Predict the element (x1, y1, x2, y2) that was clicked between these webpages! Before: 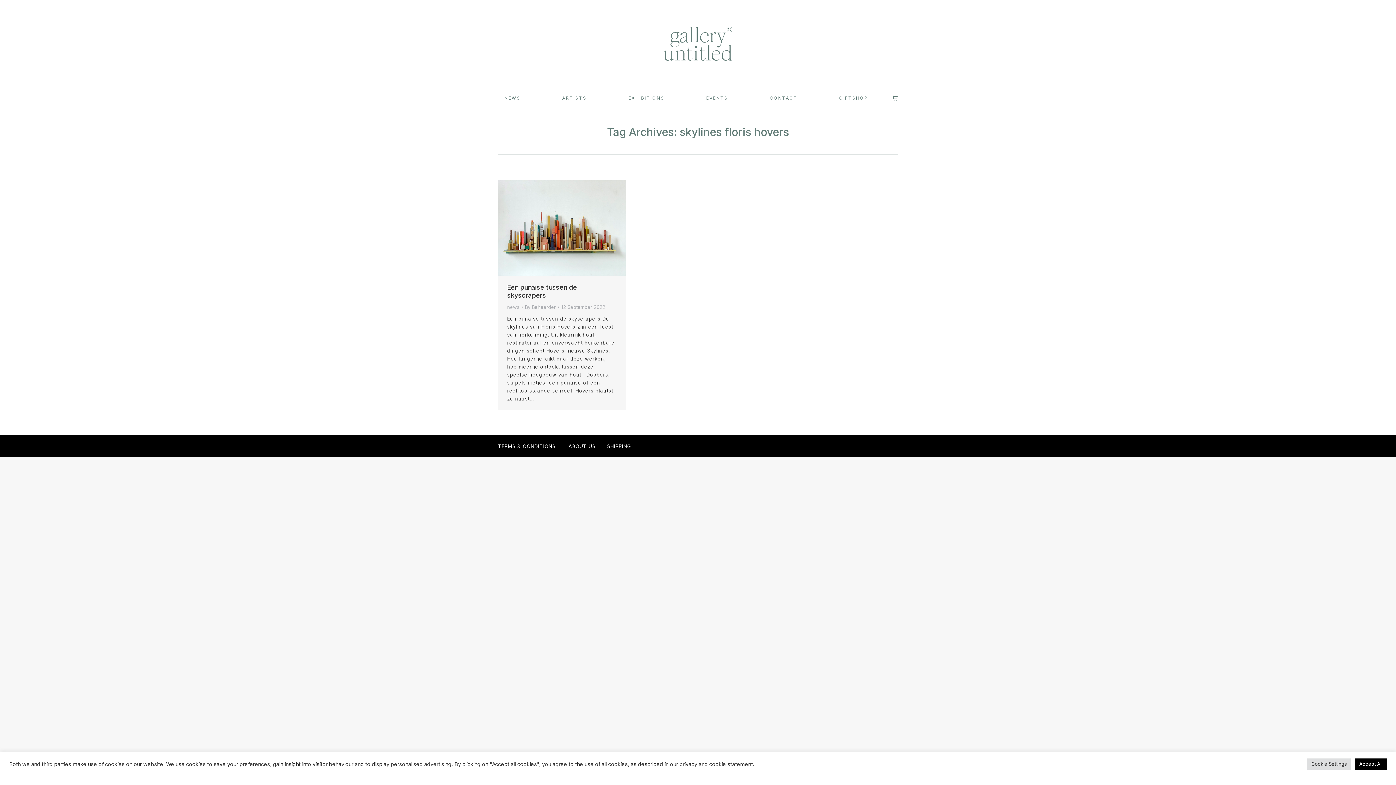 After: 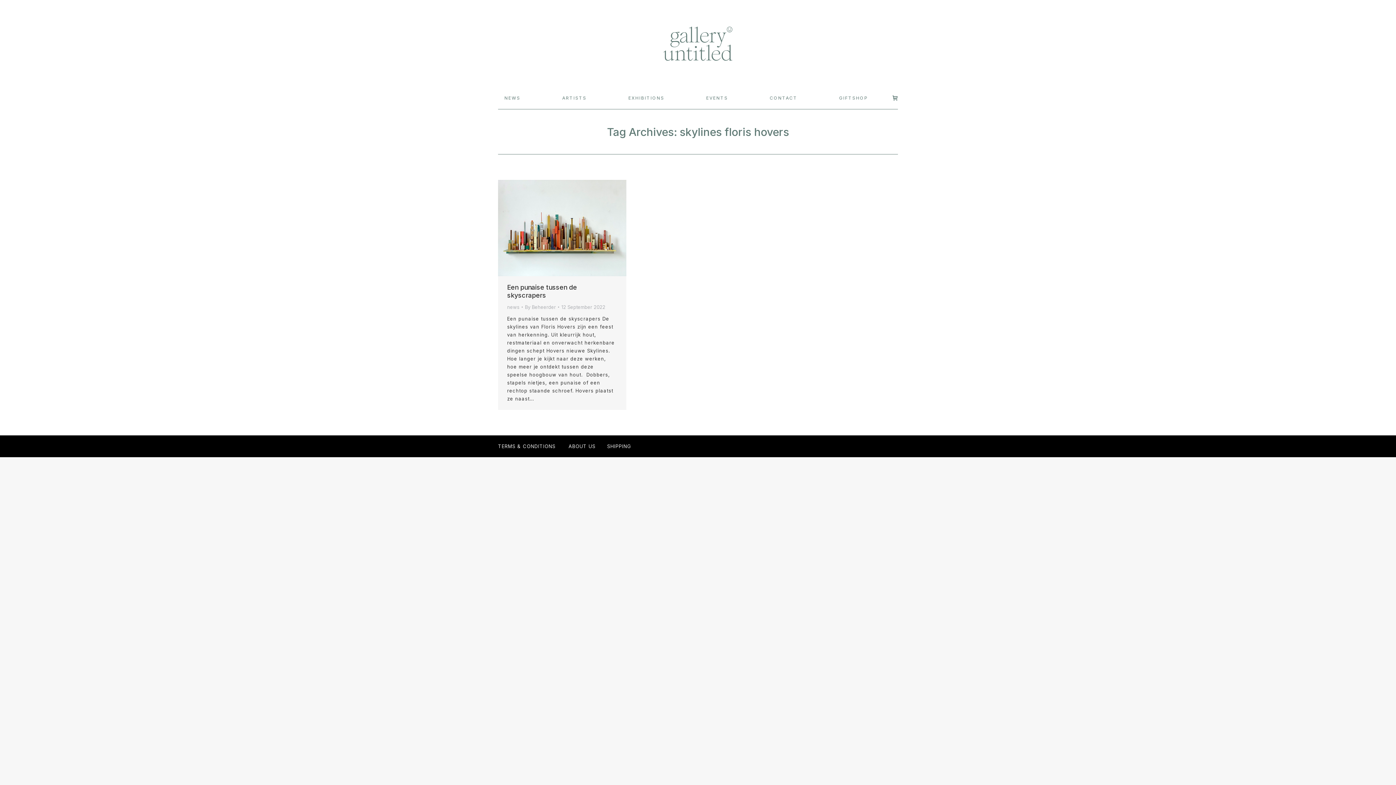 Action: bbox: (1355, 758, 1387, 770) label: Accept All